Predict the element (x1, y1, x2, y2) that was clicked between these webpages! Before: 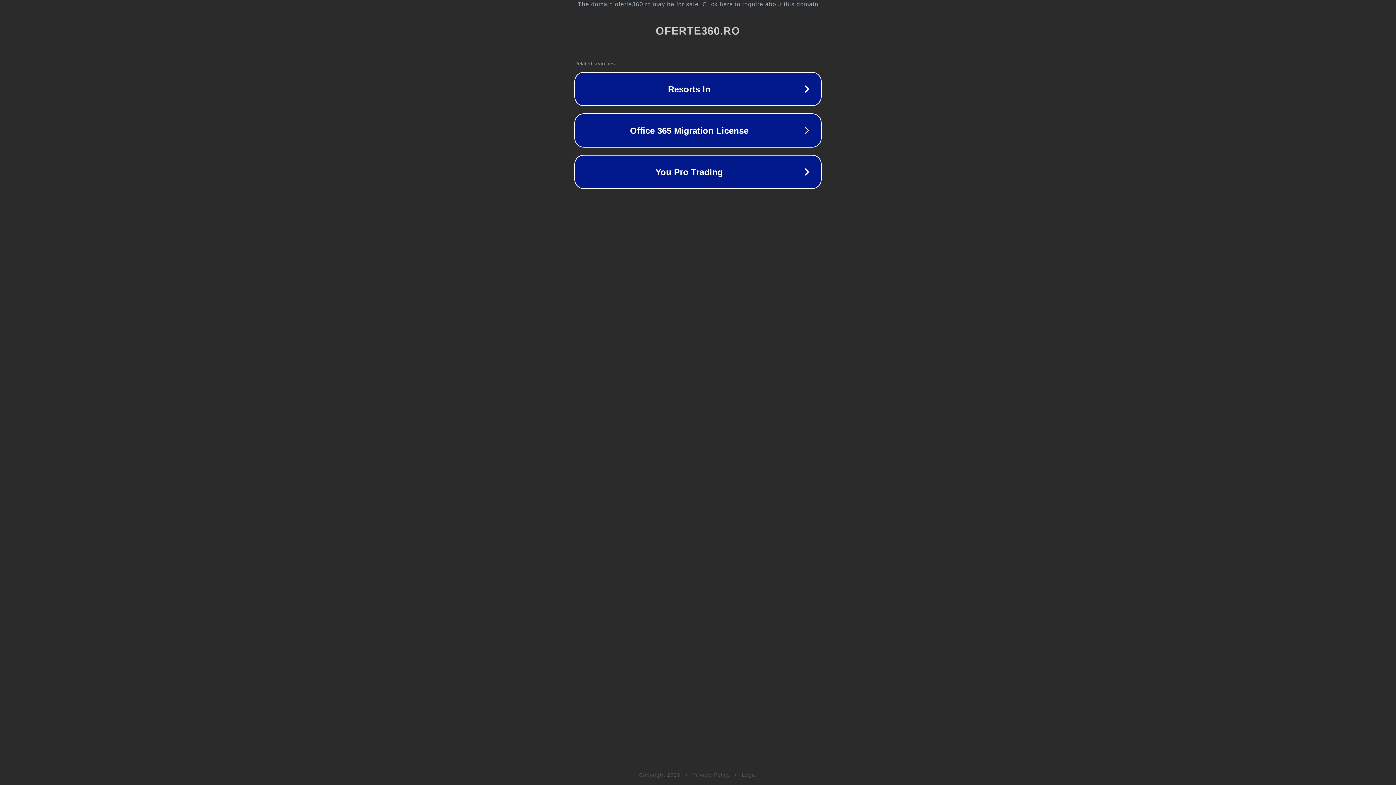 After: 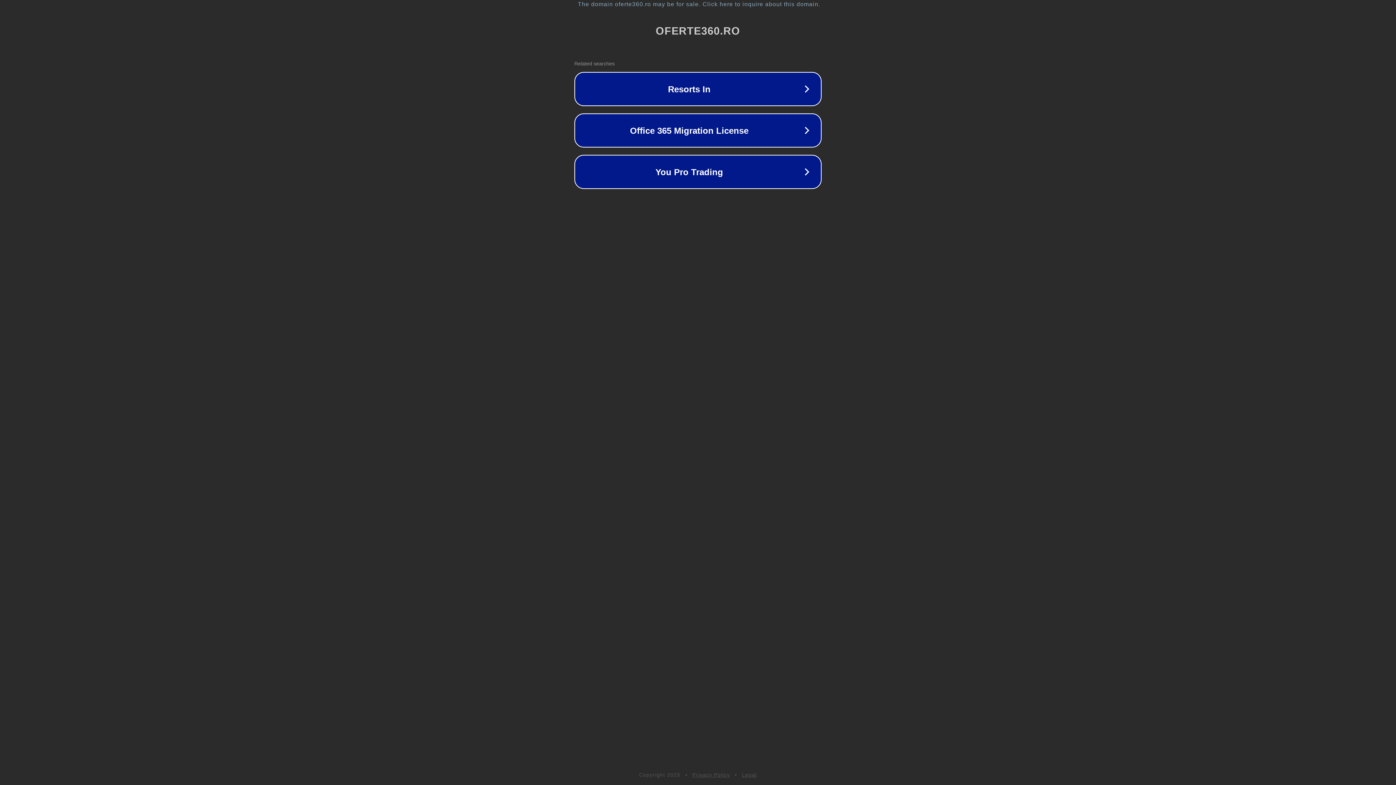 Action: bbox: (692, 772, 730, 778) label: Privacy Policy